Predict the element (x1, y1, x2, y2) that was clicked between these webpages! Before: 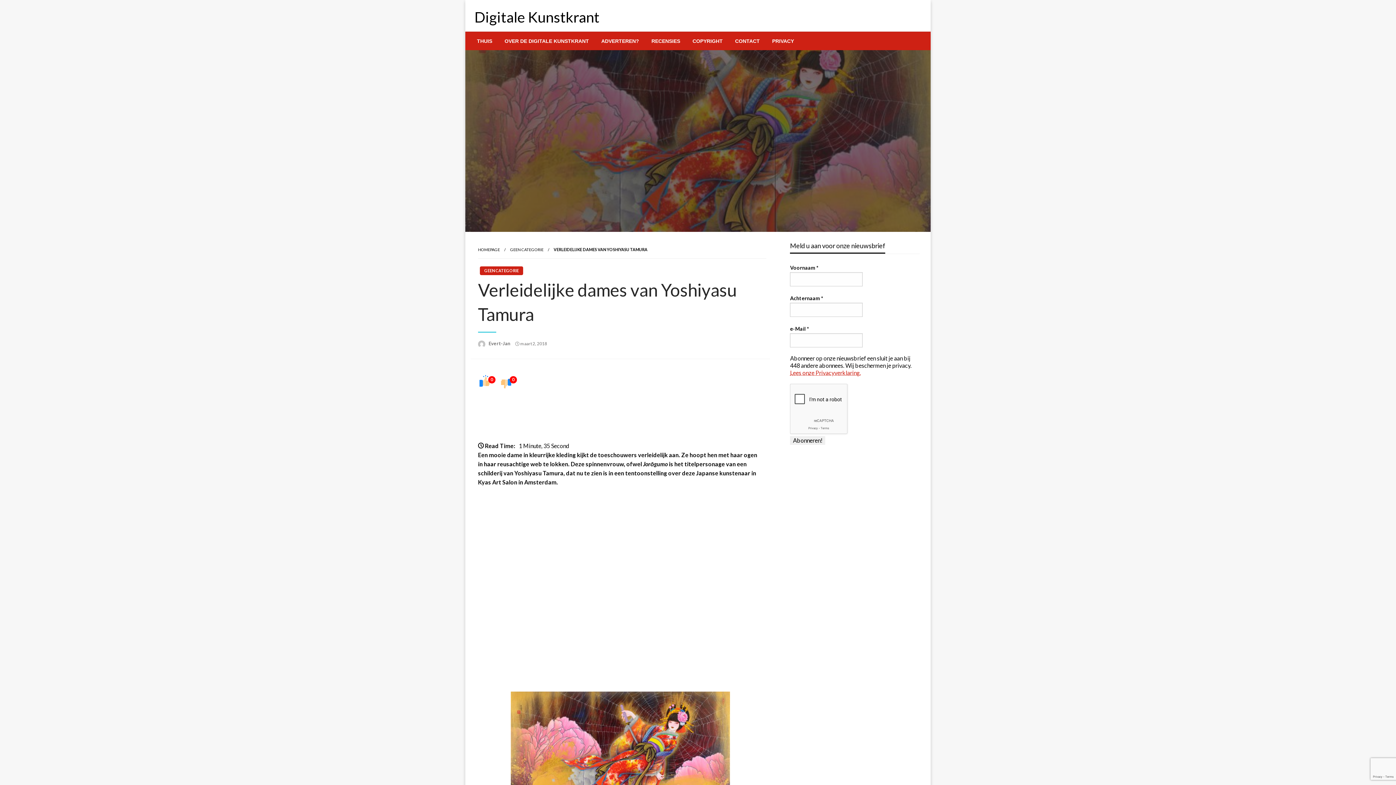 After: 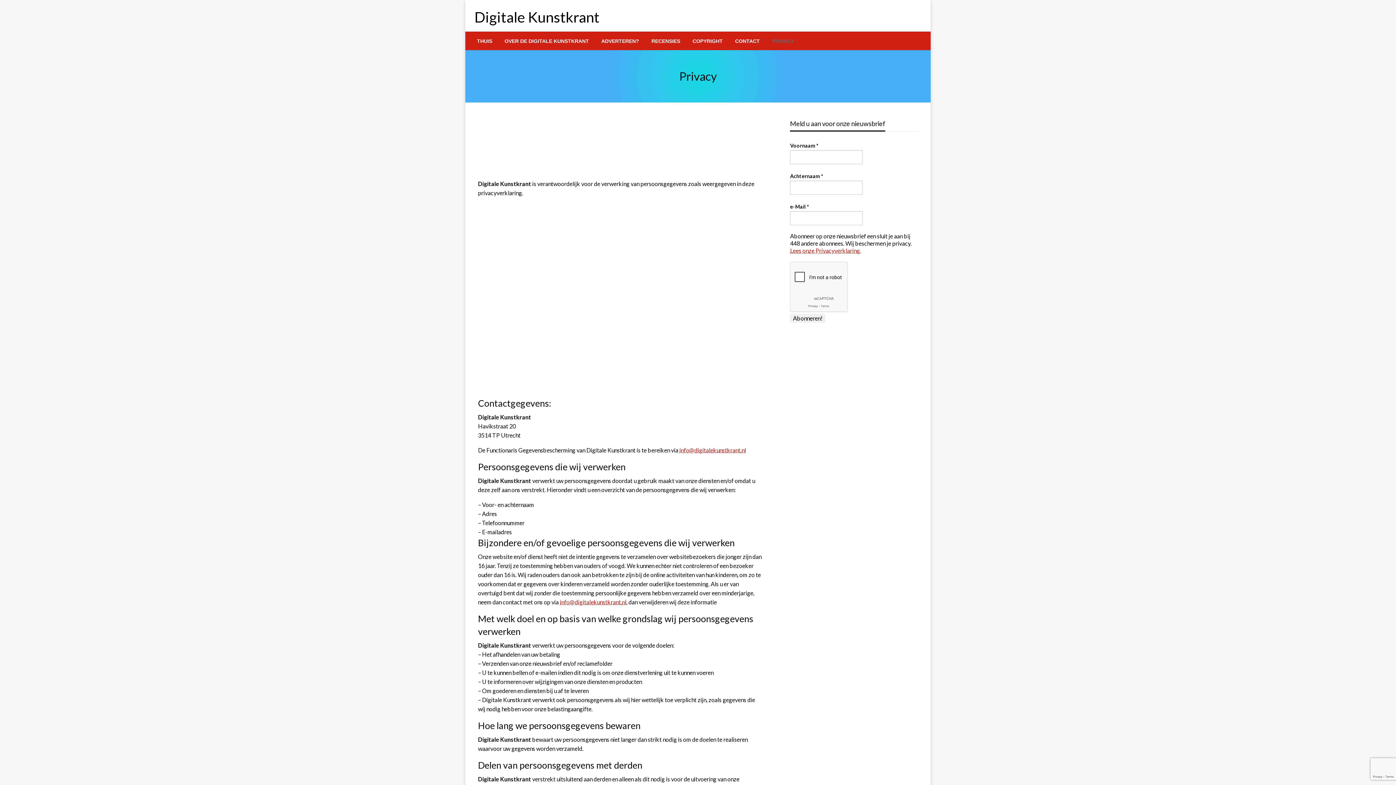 Action: bbox: (766, 32, 800, 50) label: PRIVACY